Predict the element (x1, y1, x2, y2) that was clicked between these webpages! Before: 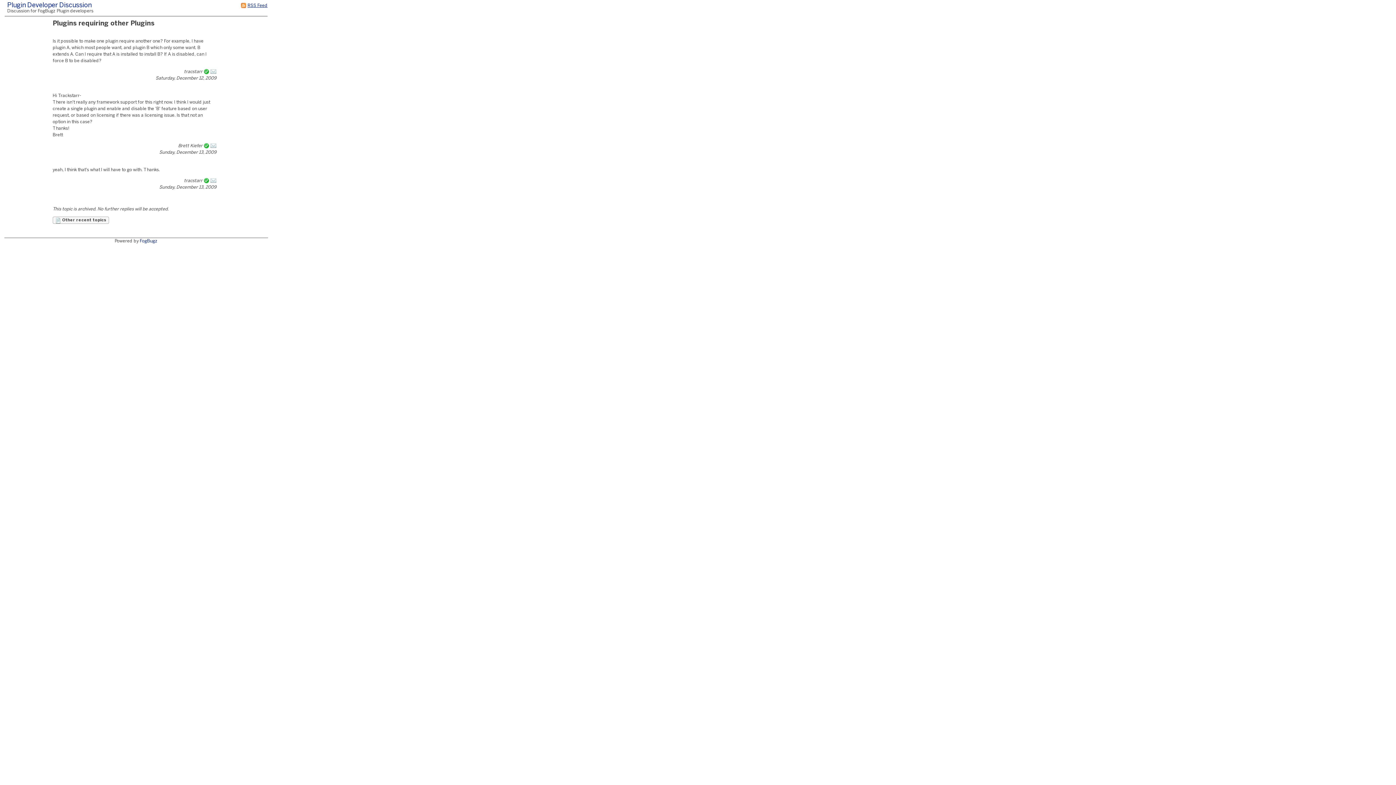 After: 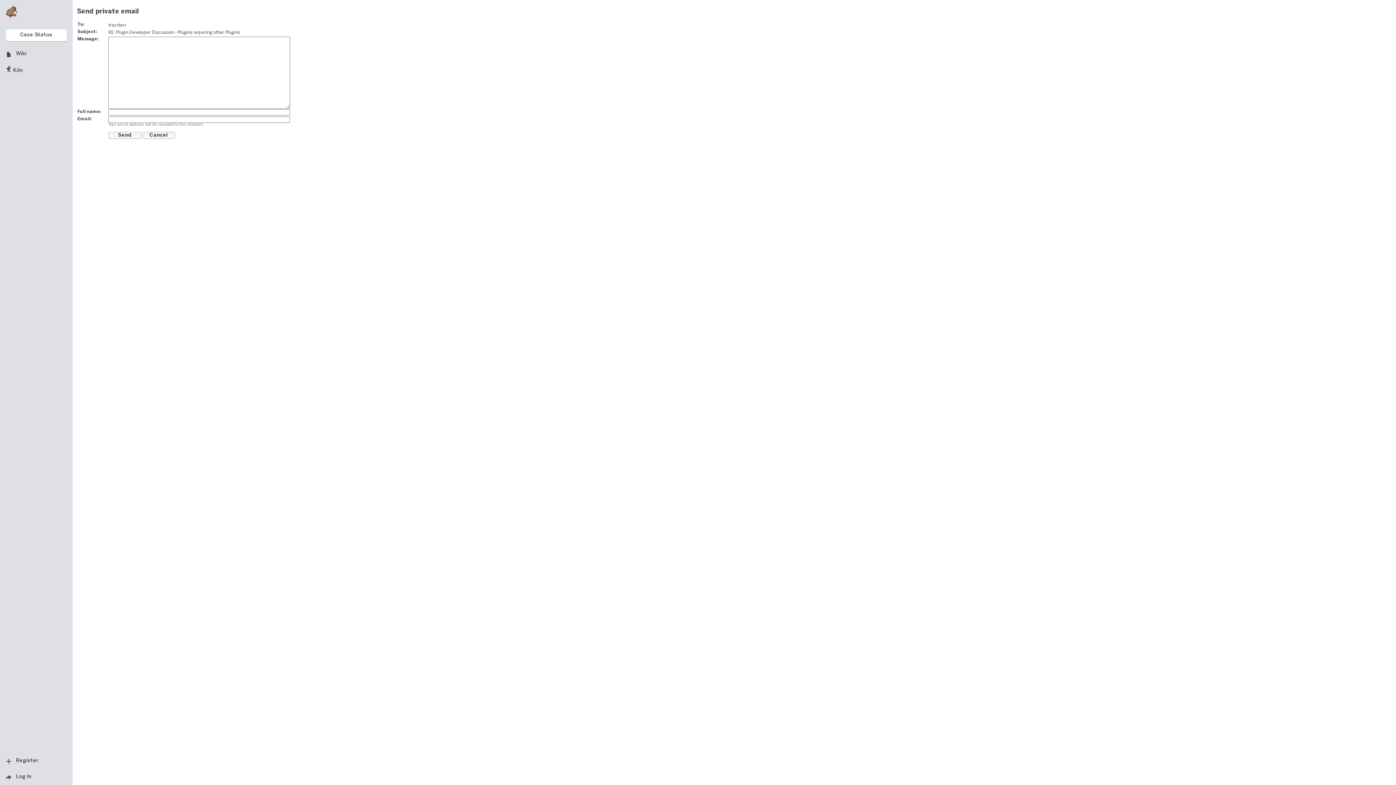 Action: bbox: (210, 69, 216, 73)